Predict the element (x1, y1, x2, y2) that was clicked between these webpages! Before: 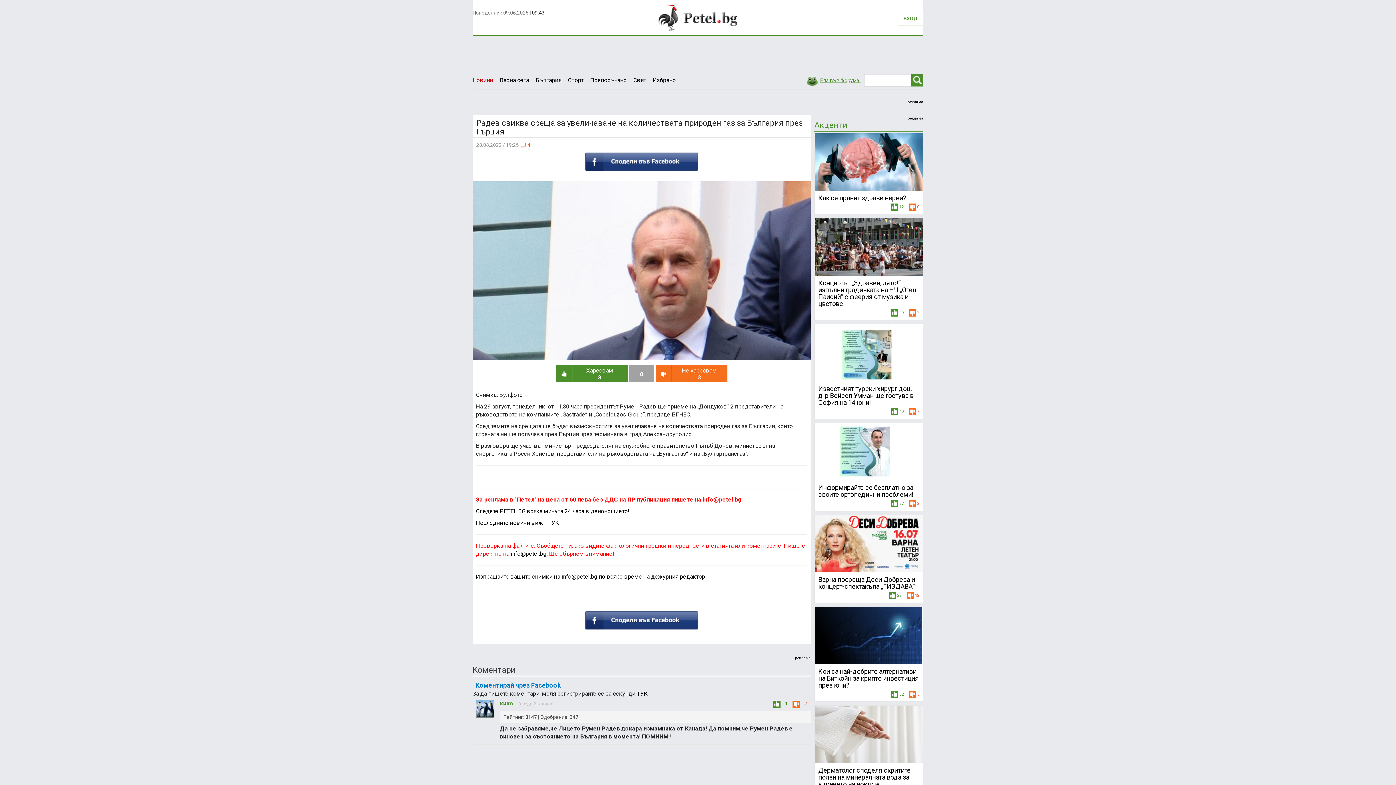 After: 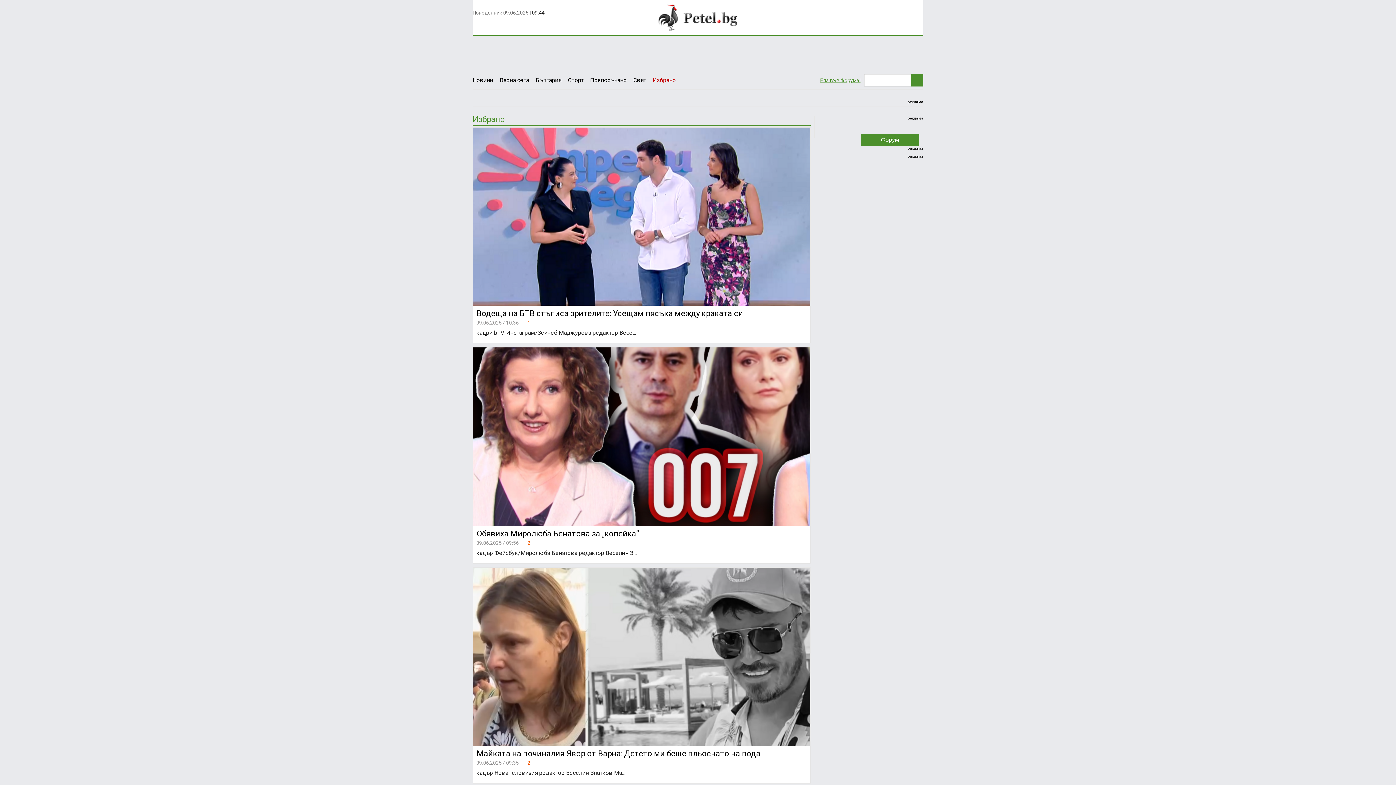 Action: bbox: (652, 71, 682, 89) label: Избрано